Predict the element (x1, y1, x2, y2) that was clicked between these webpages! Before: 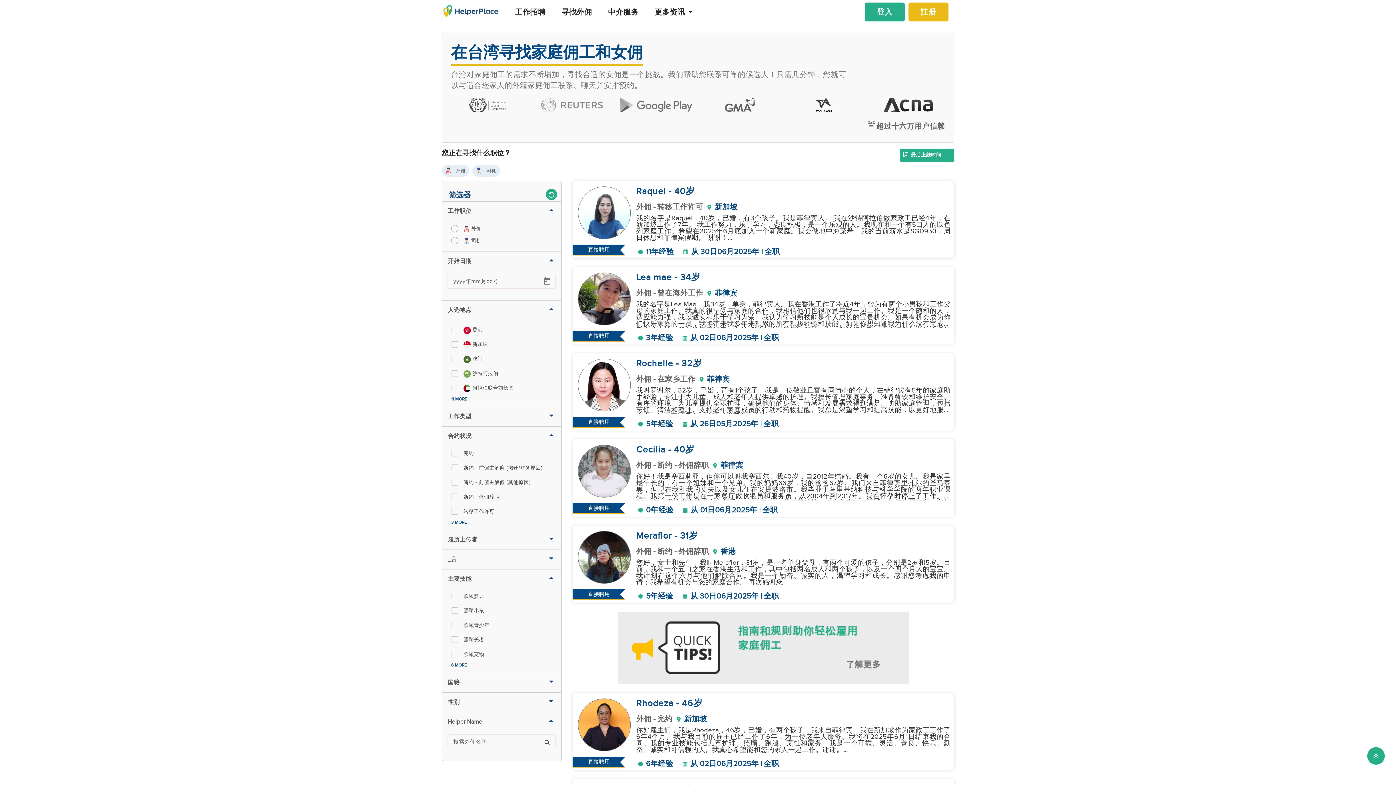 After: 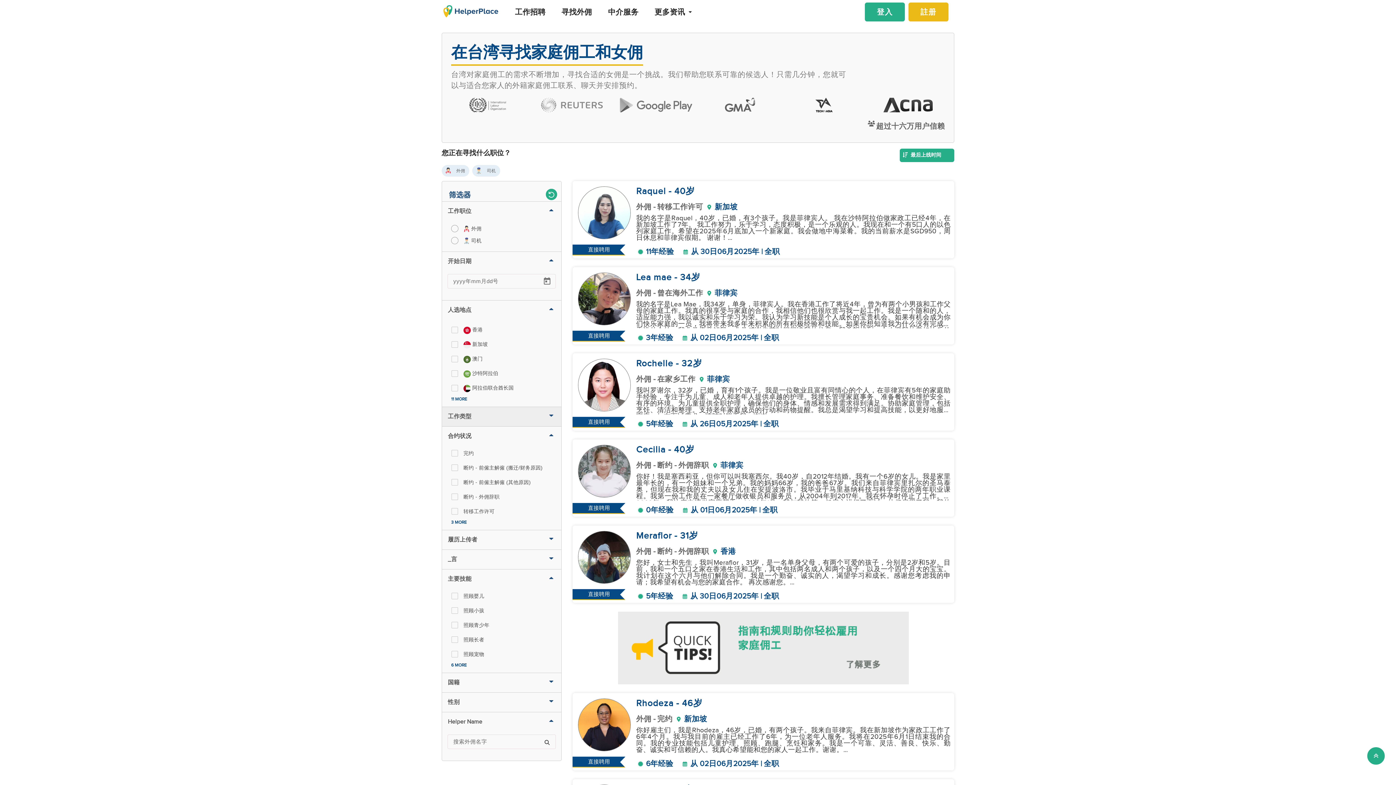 Action: bbox: (442, 406, 561, 426) label: 工作类型